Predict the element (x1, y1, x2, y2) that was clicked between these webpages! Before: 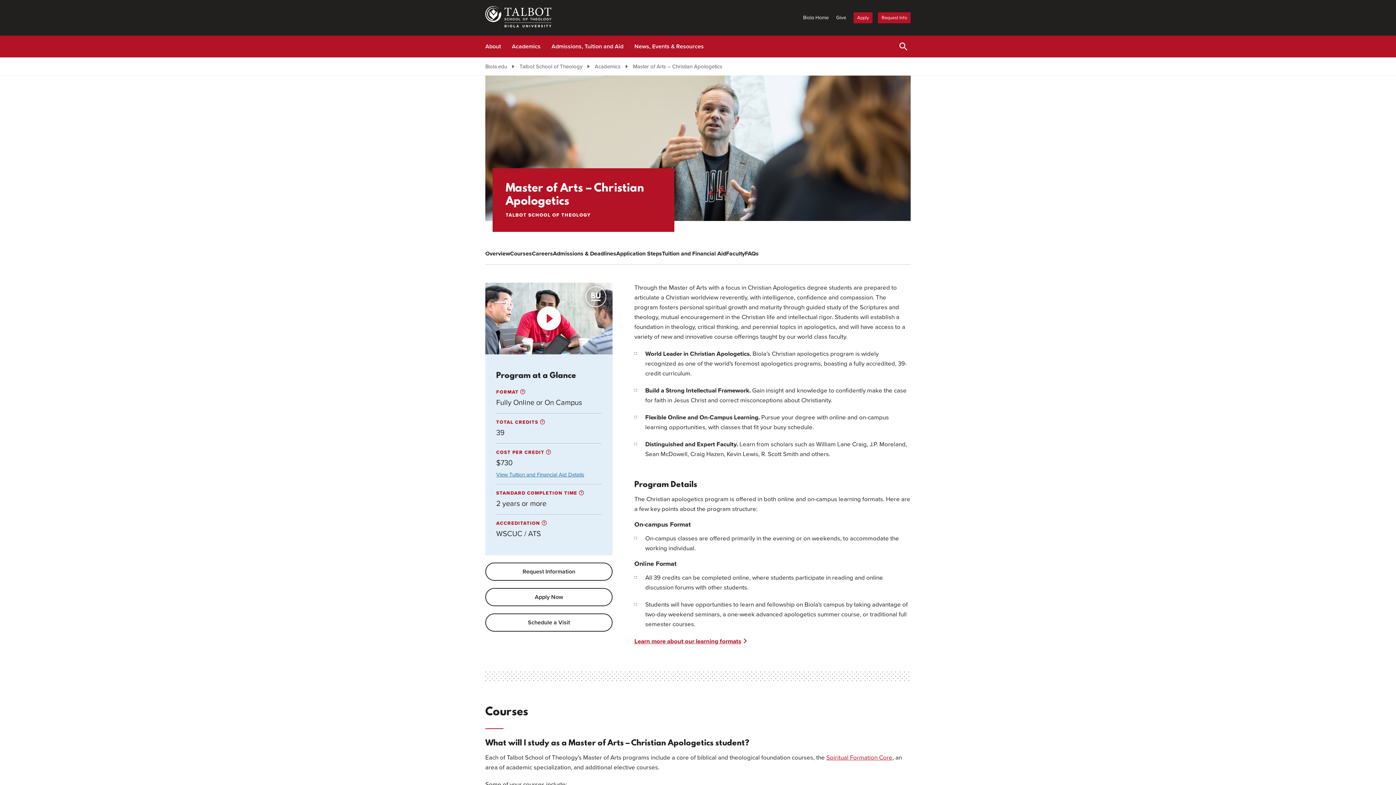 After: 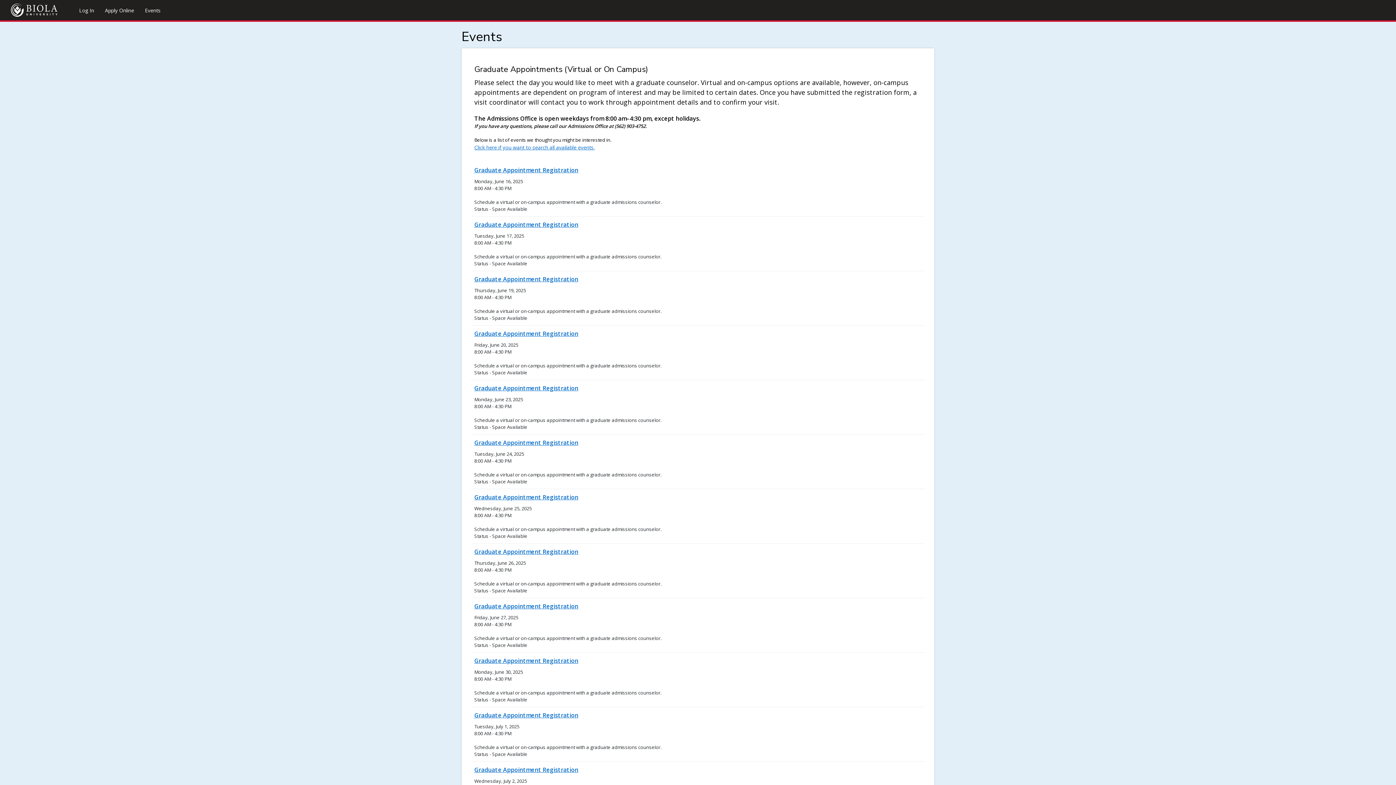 Action: label: Schedule a Visit bbox: (485, 613, 612, 631)